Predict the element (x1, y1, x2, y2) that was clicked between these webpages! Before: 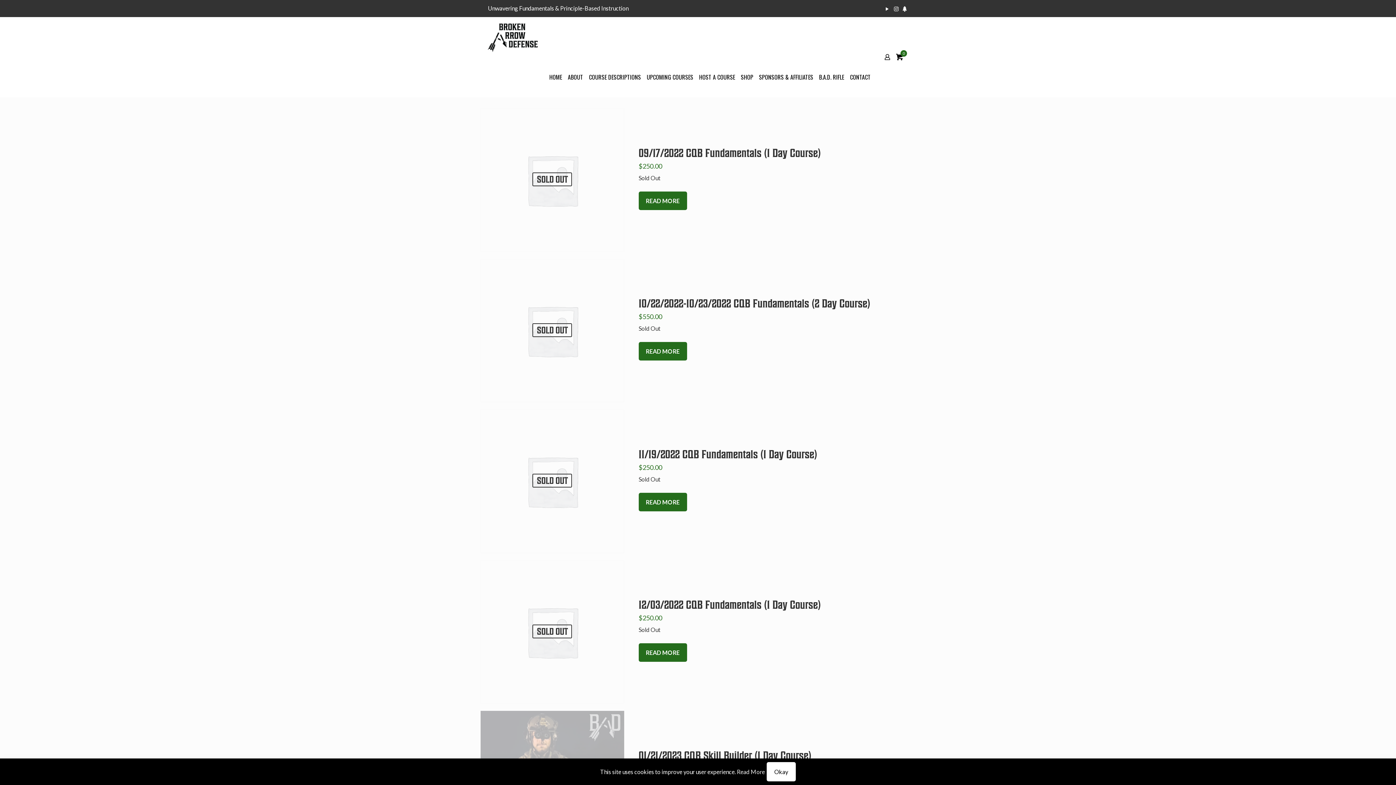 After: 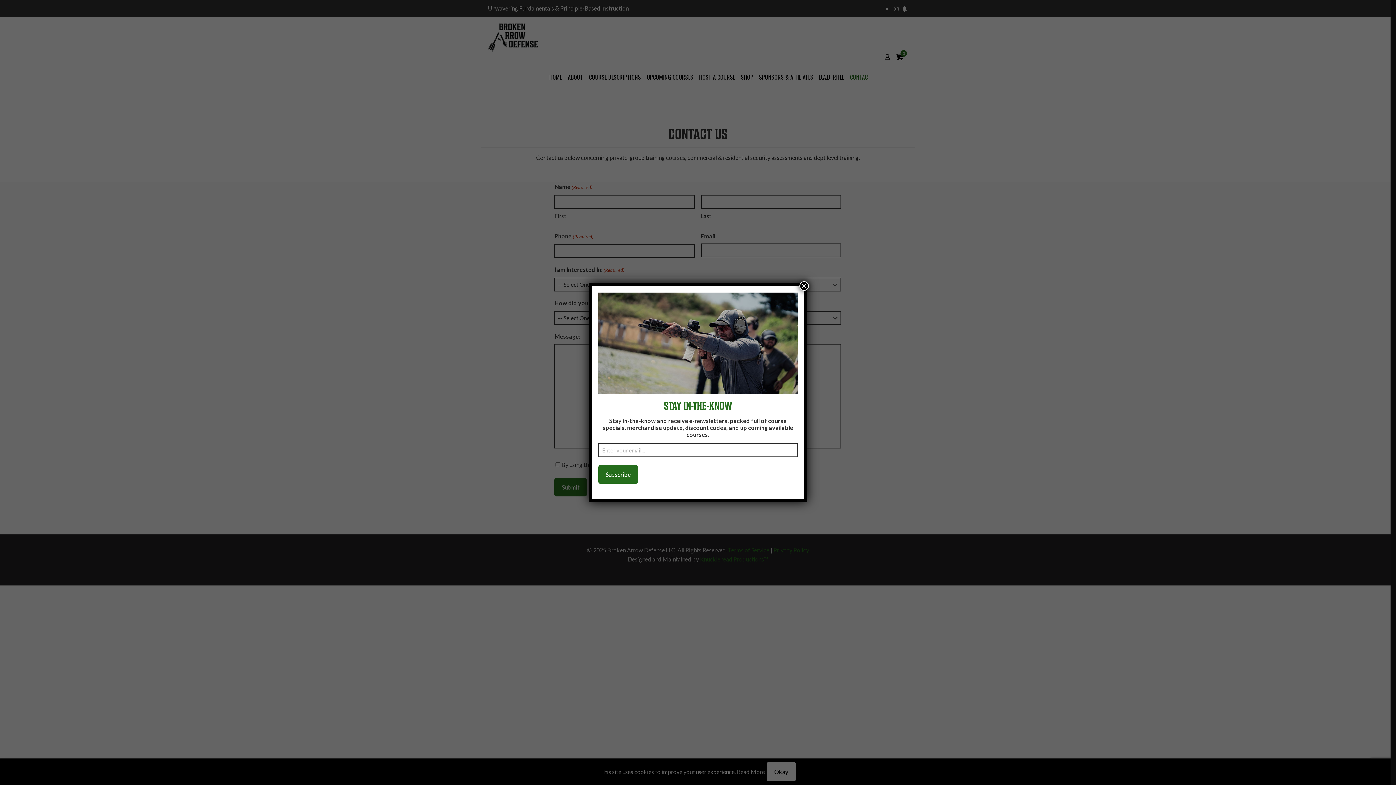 Action: bbox: (847, 57, 873, 97) label: CONTACT